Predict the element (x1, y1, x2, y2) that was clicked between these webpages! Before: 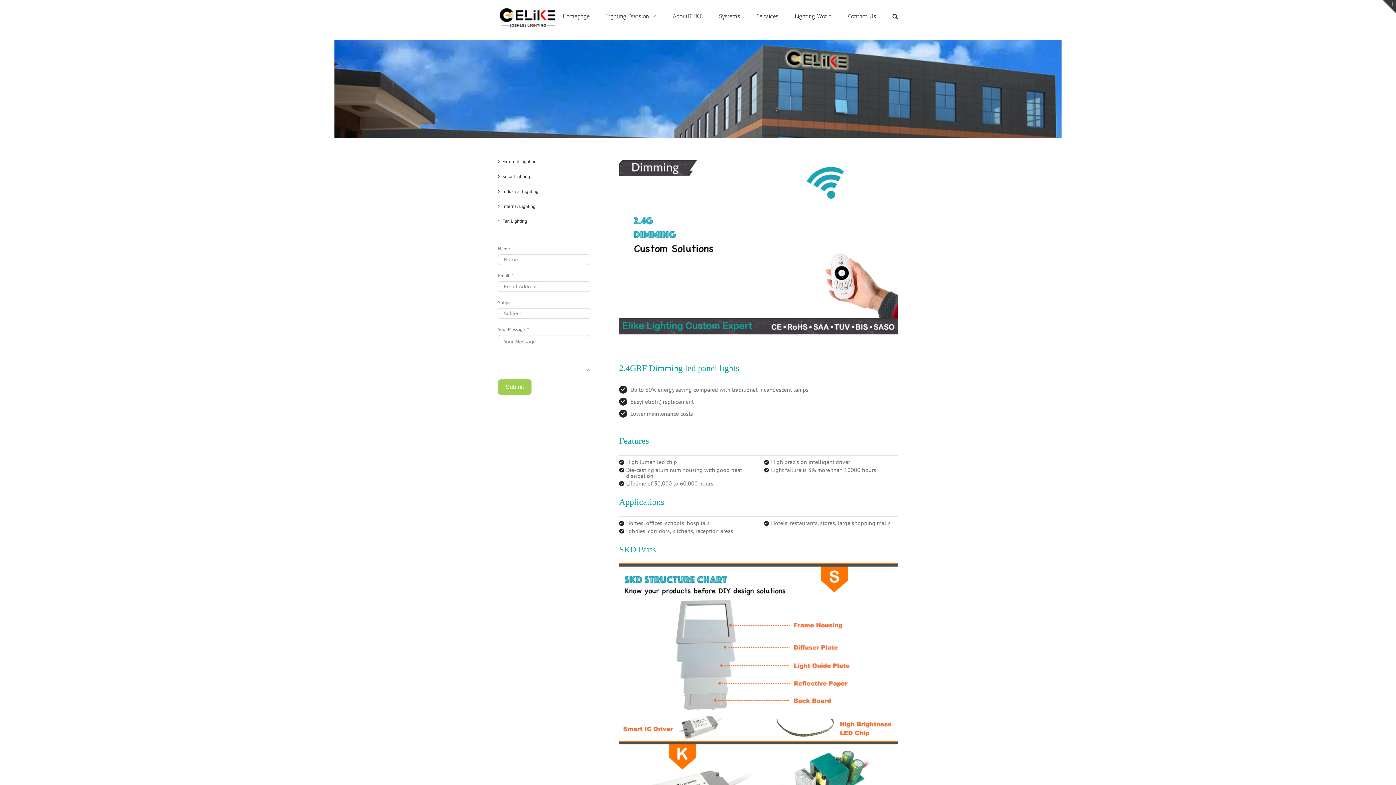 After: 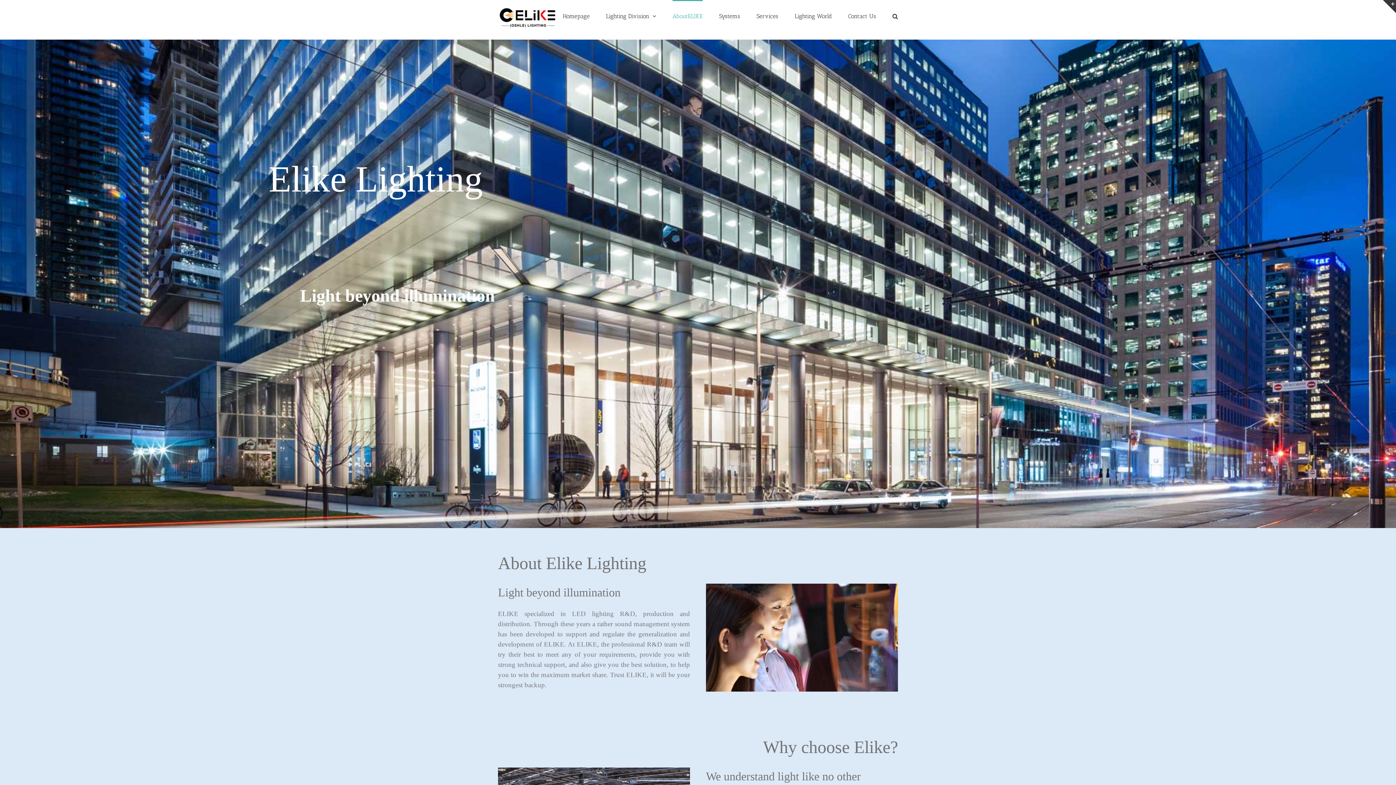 Action: bbox: (672, 0, 702, 31) label: AboutELIKE